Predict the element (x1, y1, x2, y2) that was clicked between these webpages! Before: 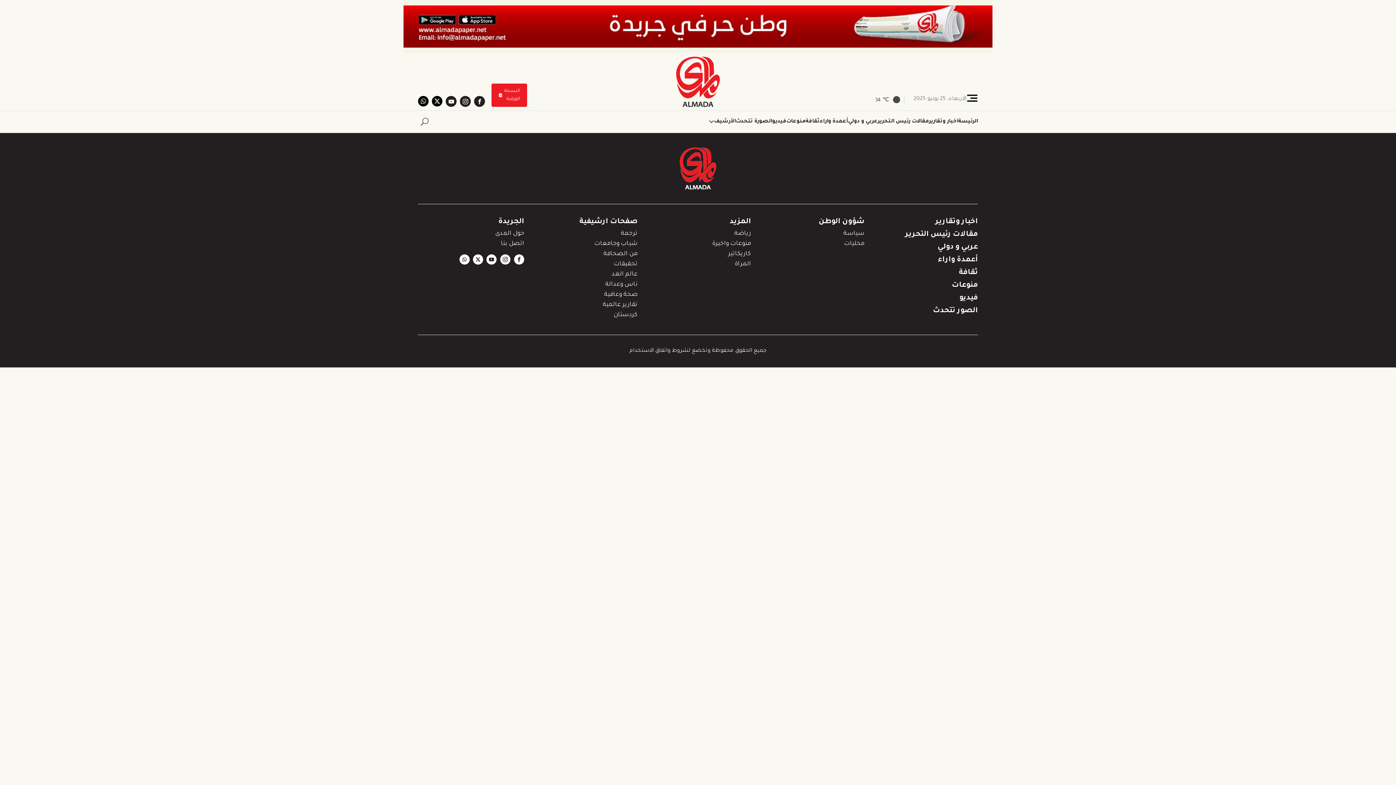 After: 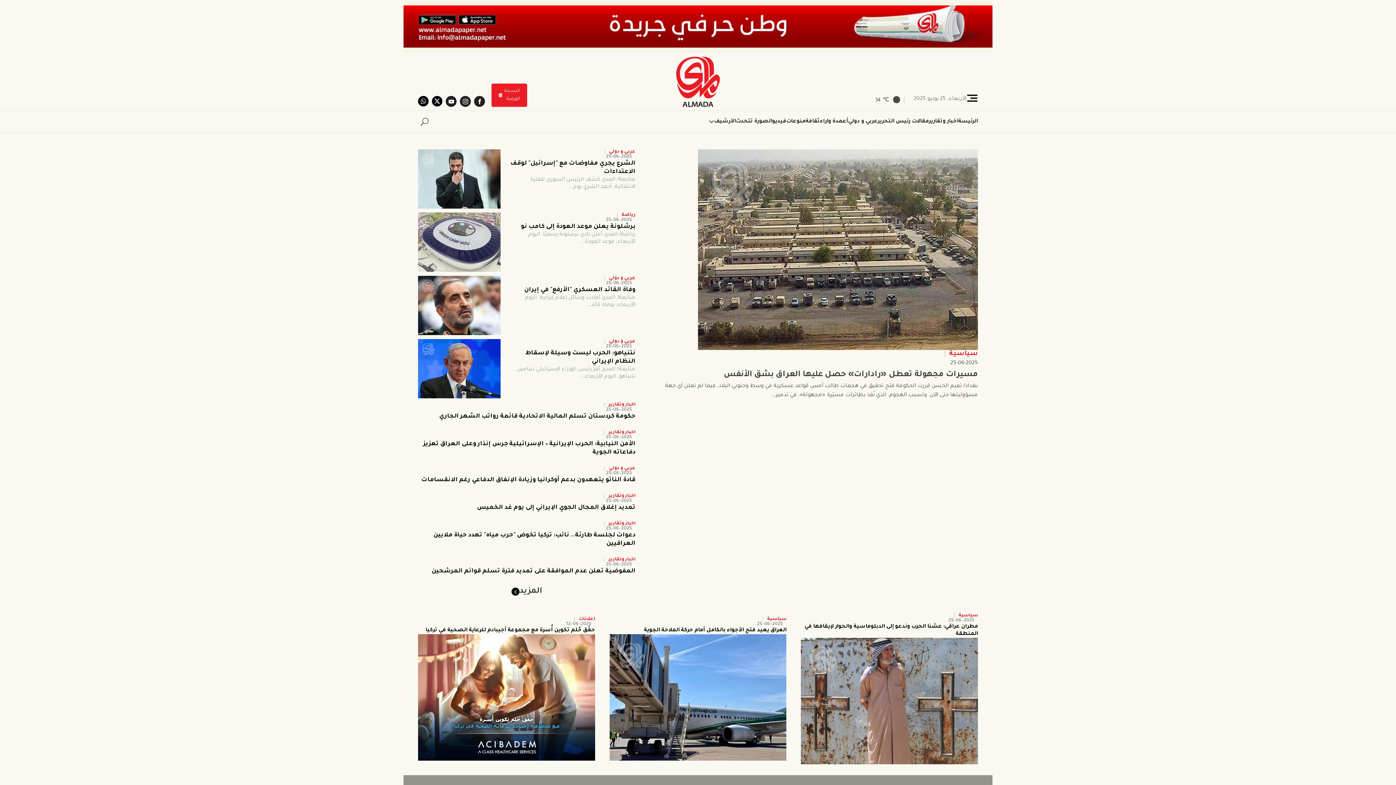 Action: bbox: (558, 147, 838, 189)